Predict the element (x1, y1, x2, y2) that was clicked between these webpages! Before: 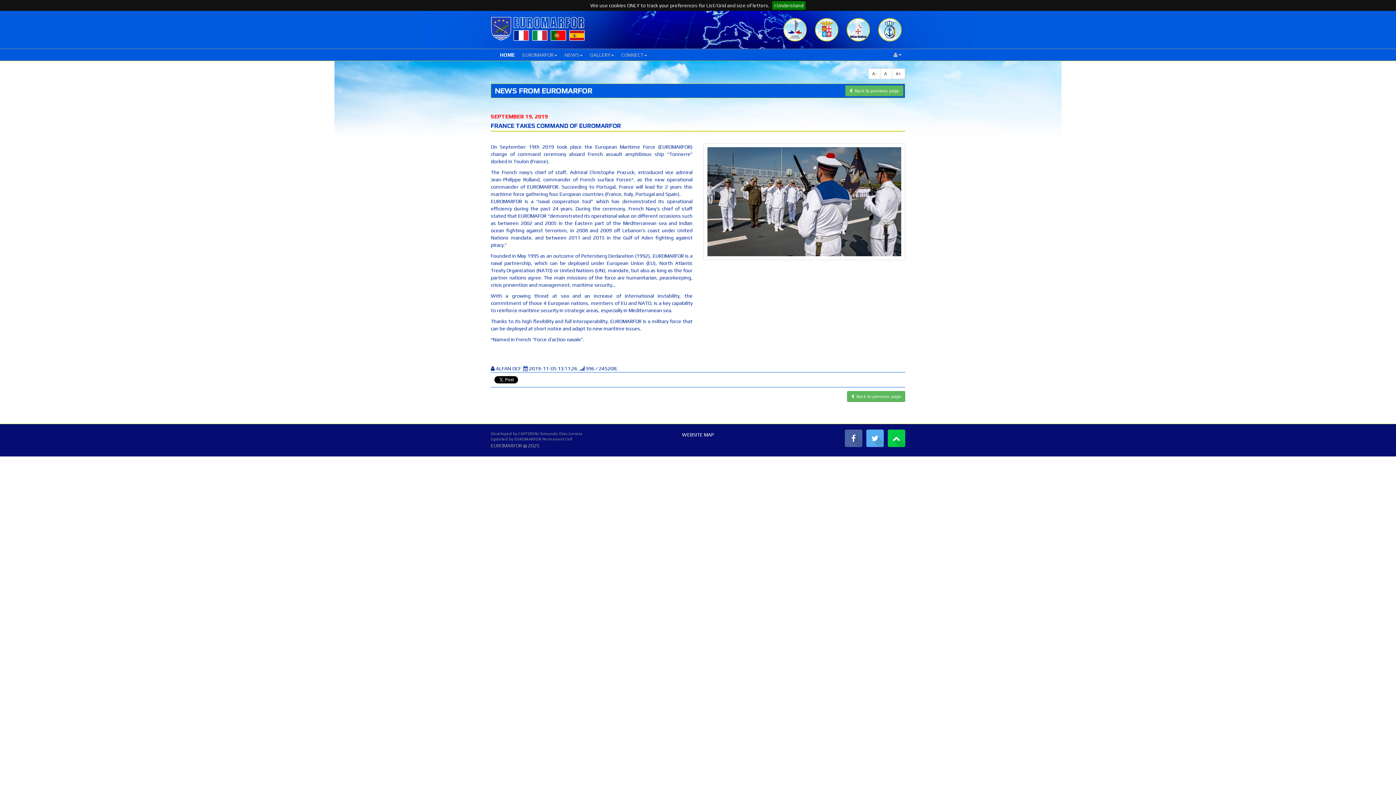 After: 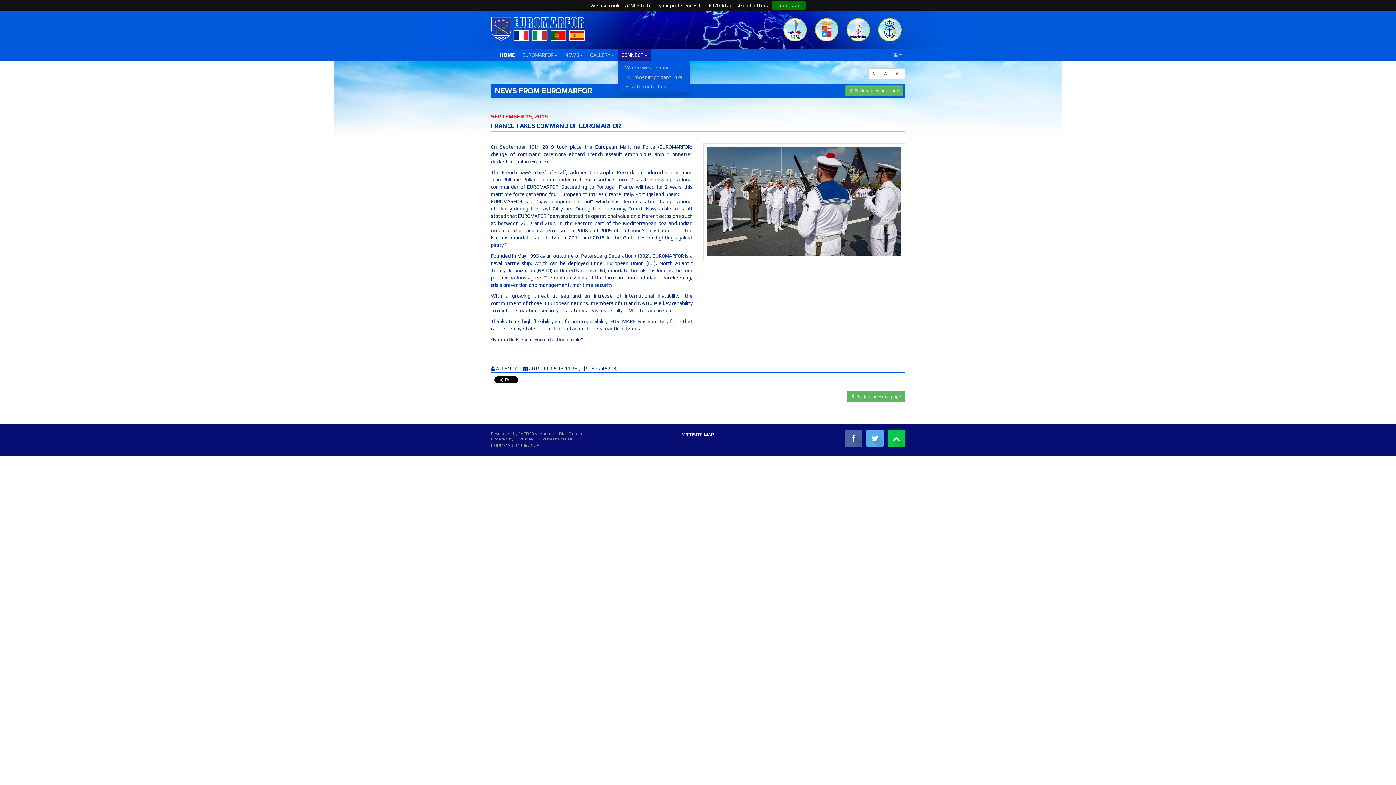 Action: bbox: (617, 49, 650, 60) label: CONNECT